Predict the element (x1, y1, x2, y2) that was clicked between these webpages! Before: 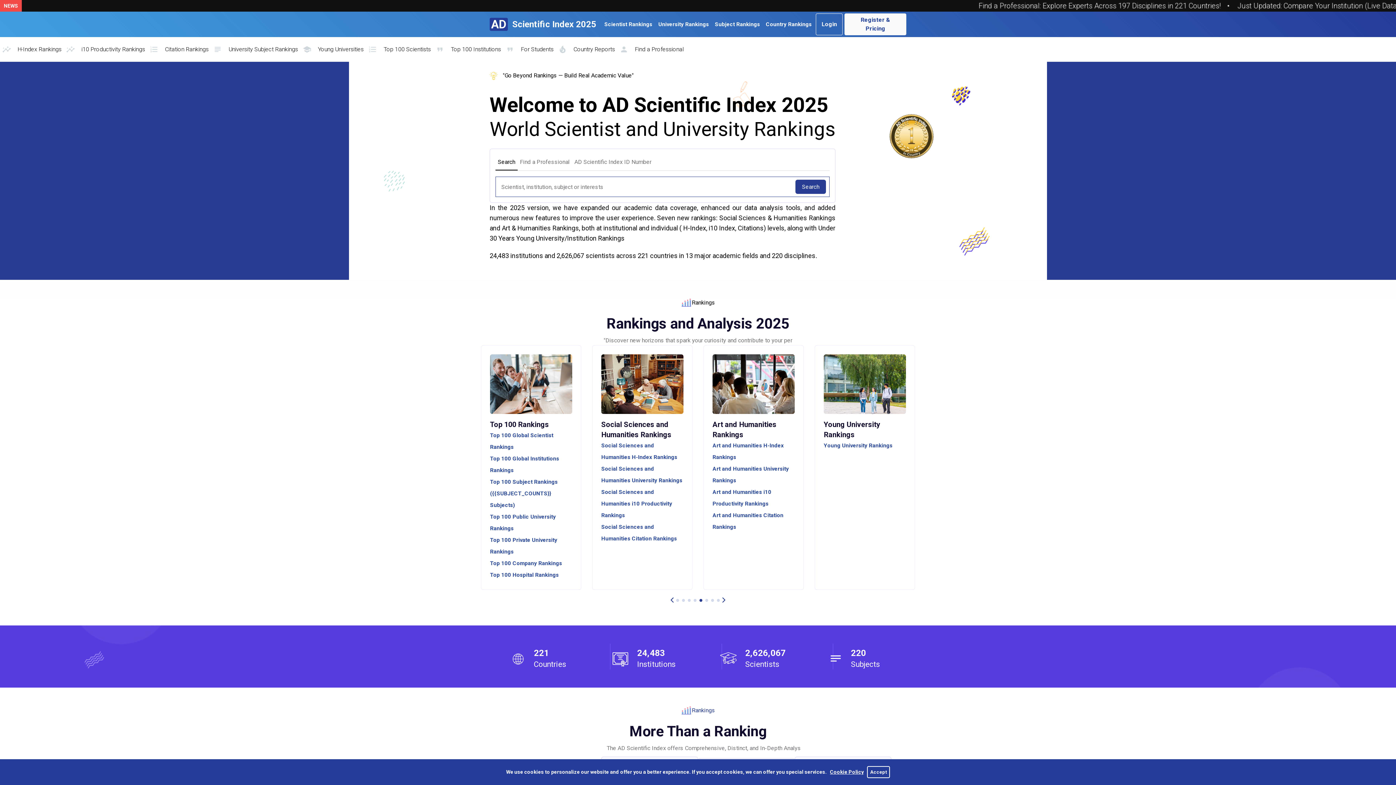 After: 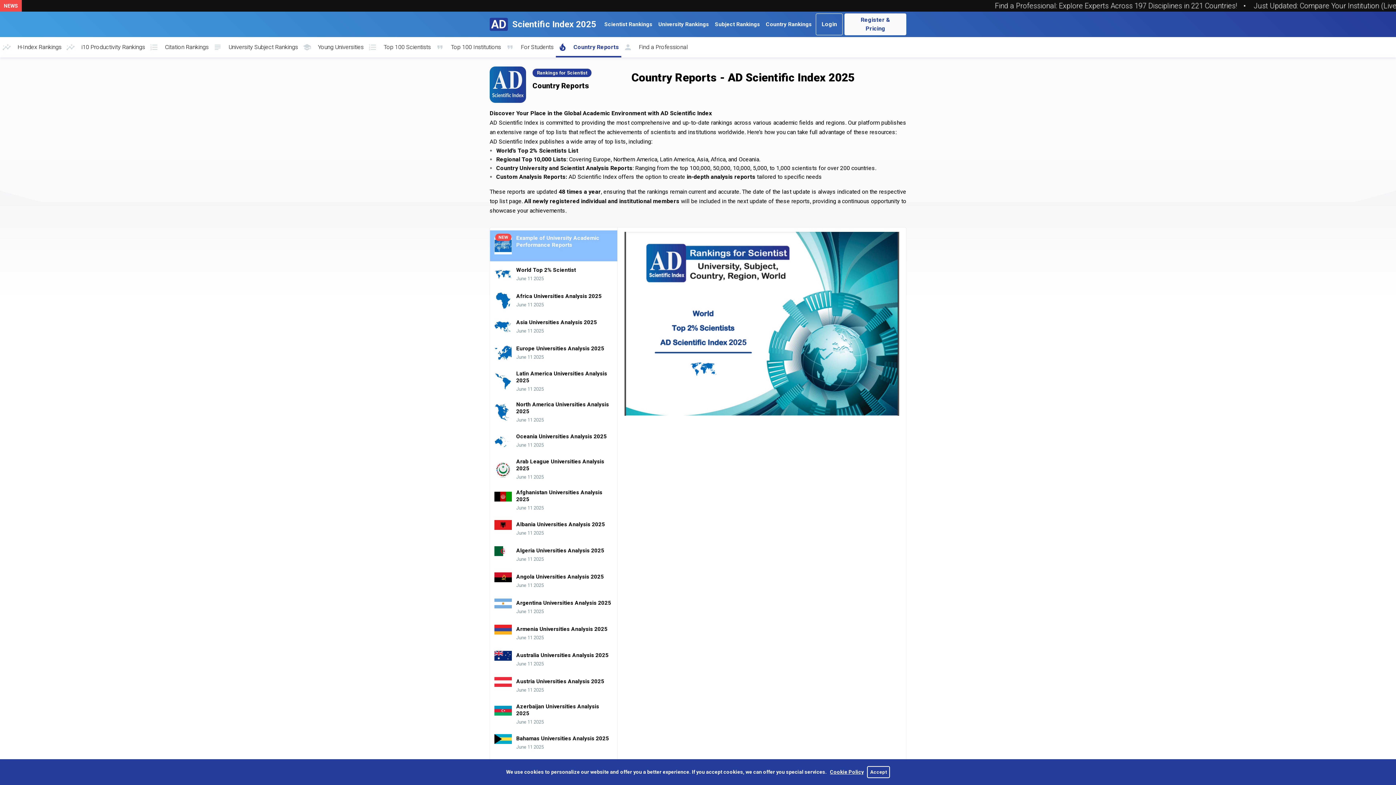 Action: label: Country Reports bbox: (601, 451, 683, 463)